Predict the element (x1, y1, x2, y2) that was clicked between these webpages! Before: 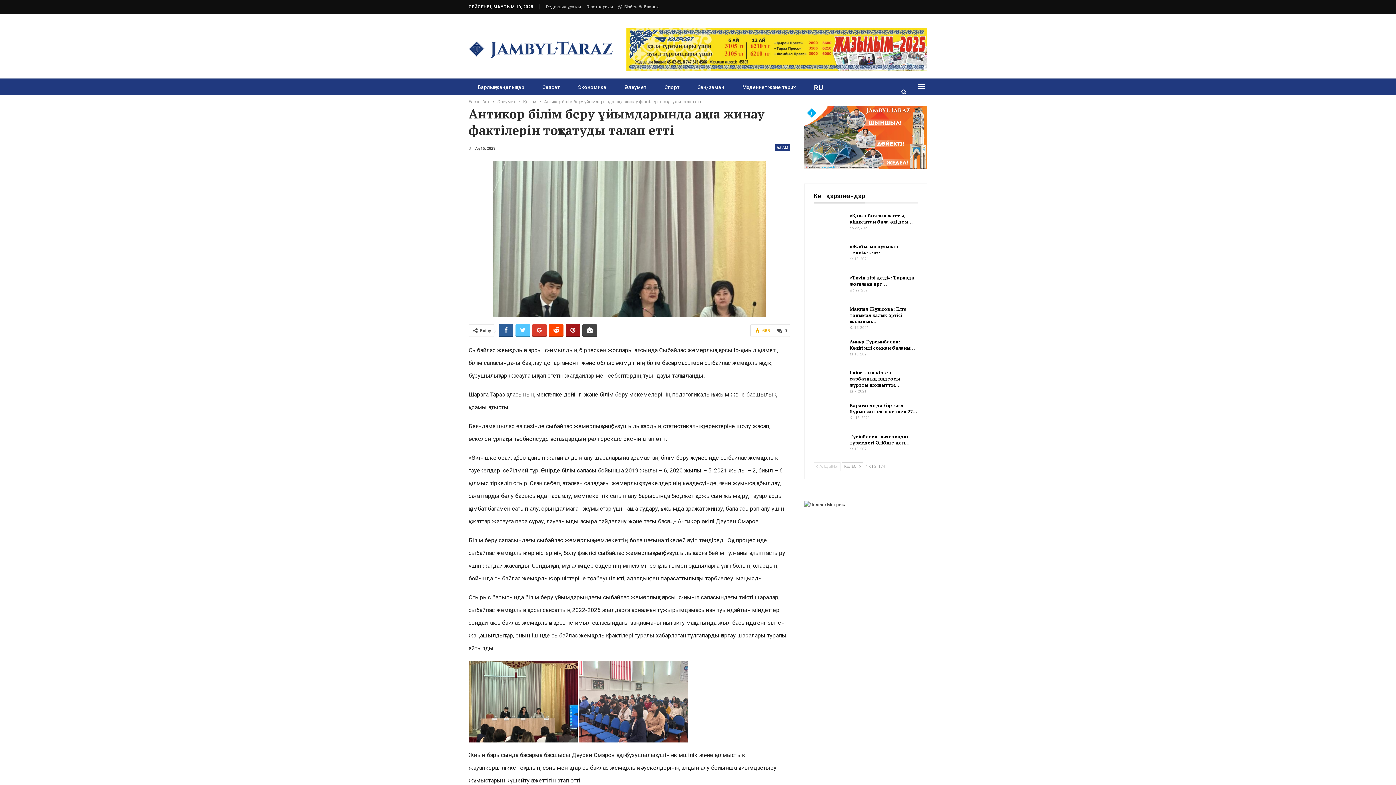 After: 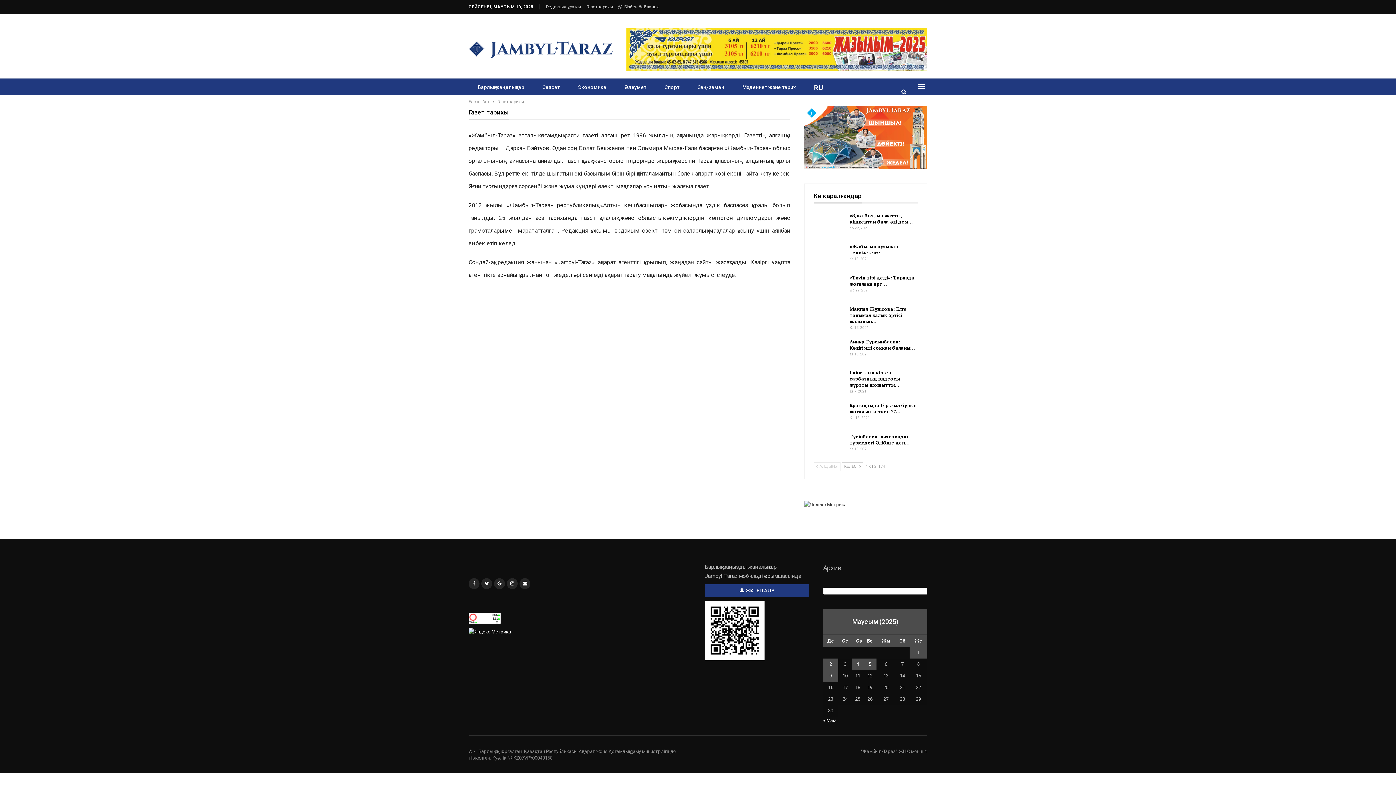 Action: bbox: (586, 4, 613, 9) label: Газет тарихы